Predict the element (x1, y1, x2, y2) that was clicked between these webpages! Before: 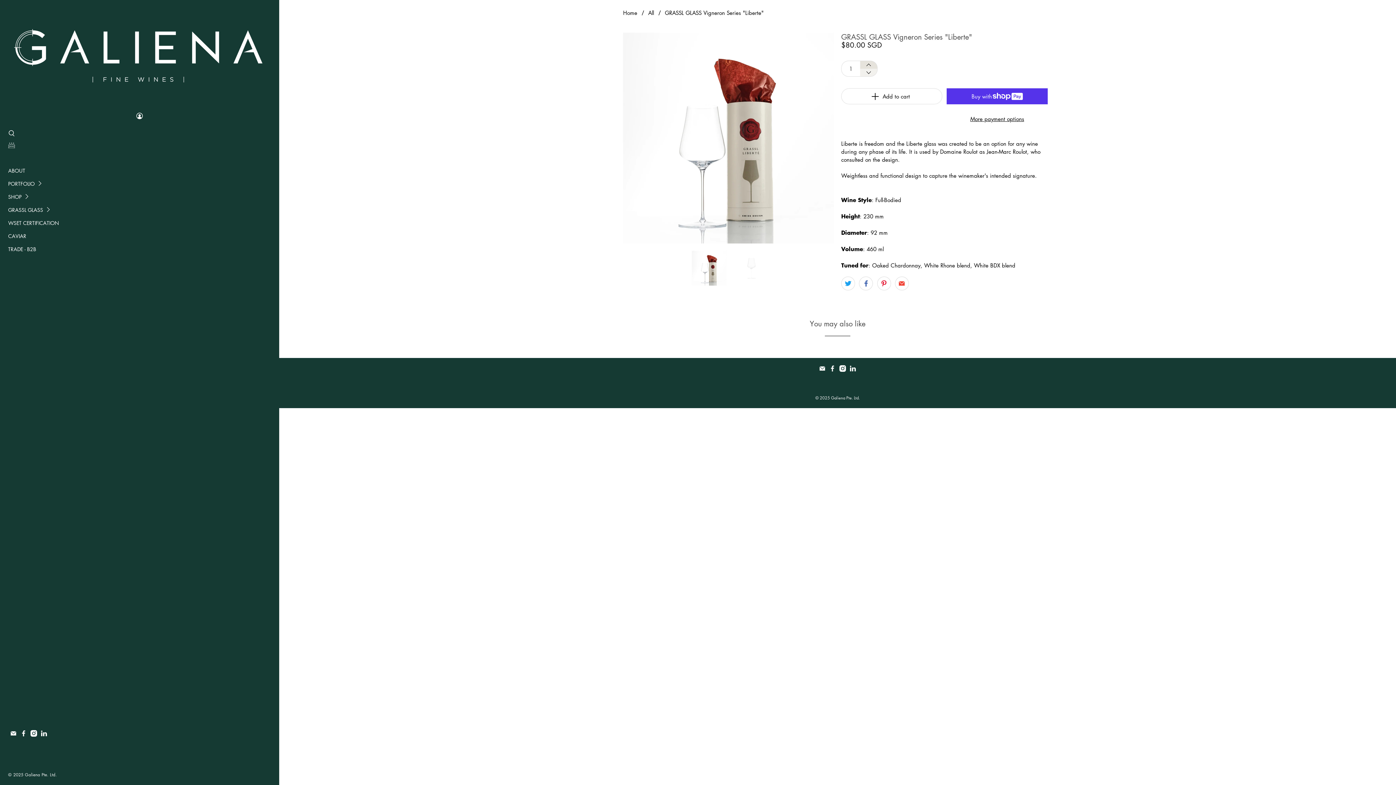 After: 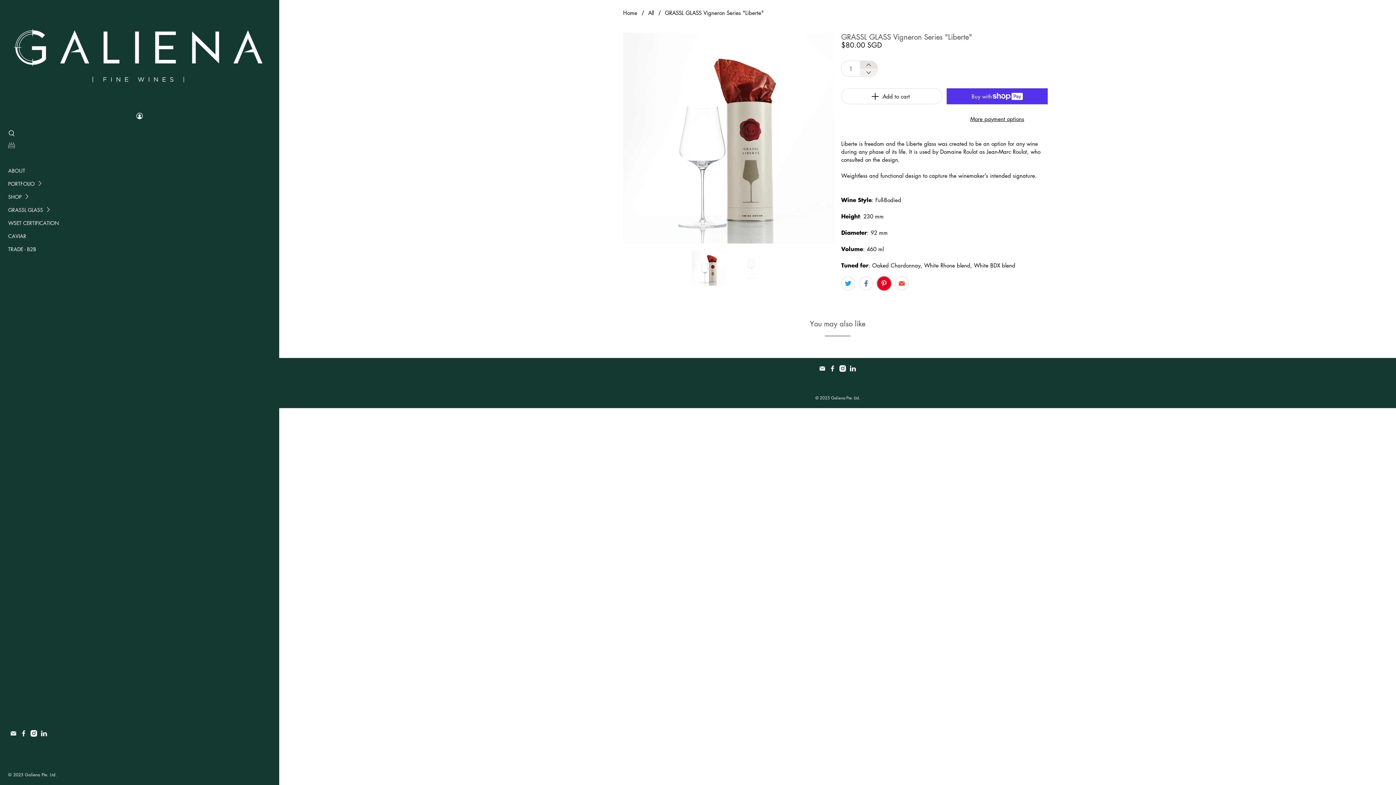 Action: bbox: (877, 276, 891, 290)